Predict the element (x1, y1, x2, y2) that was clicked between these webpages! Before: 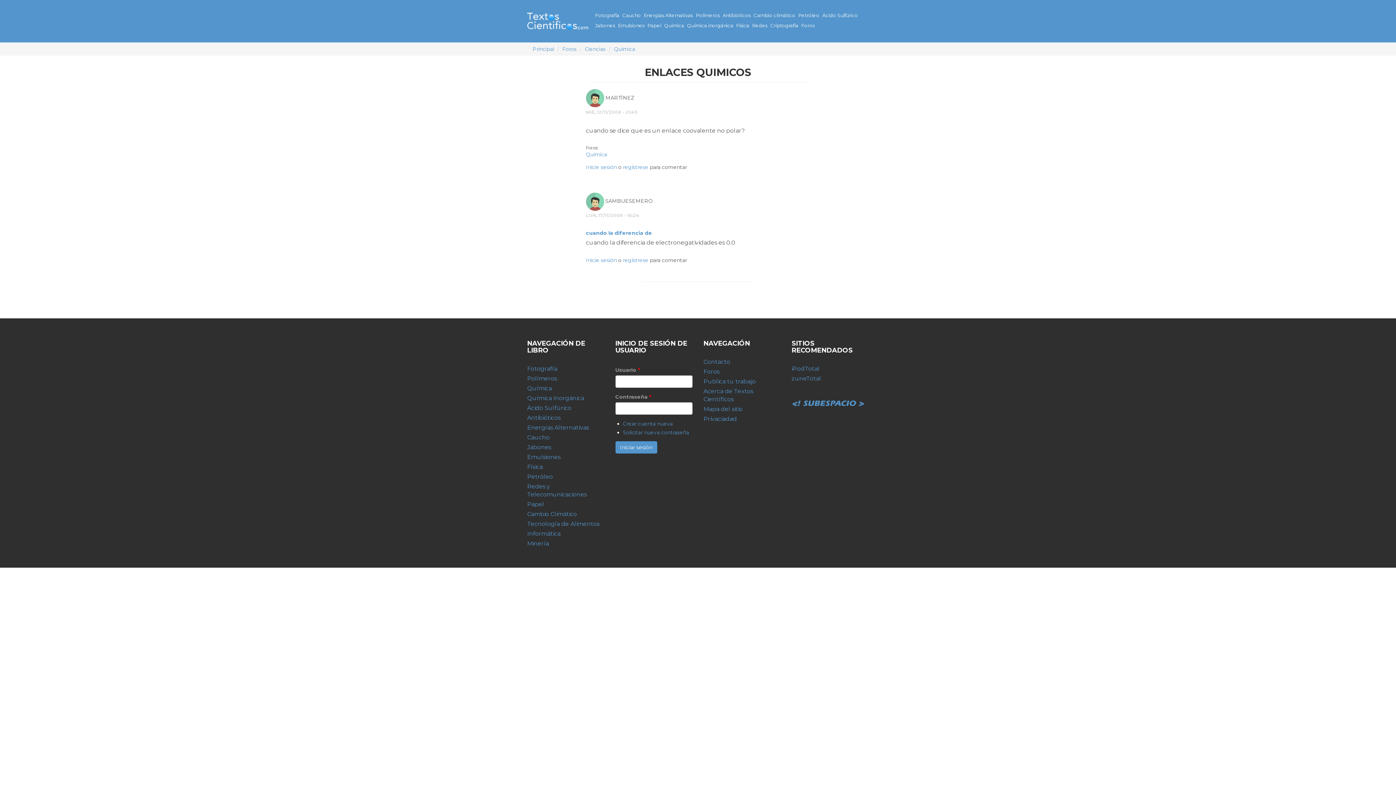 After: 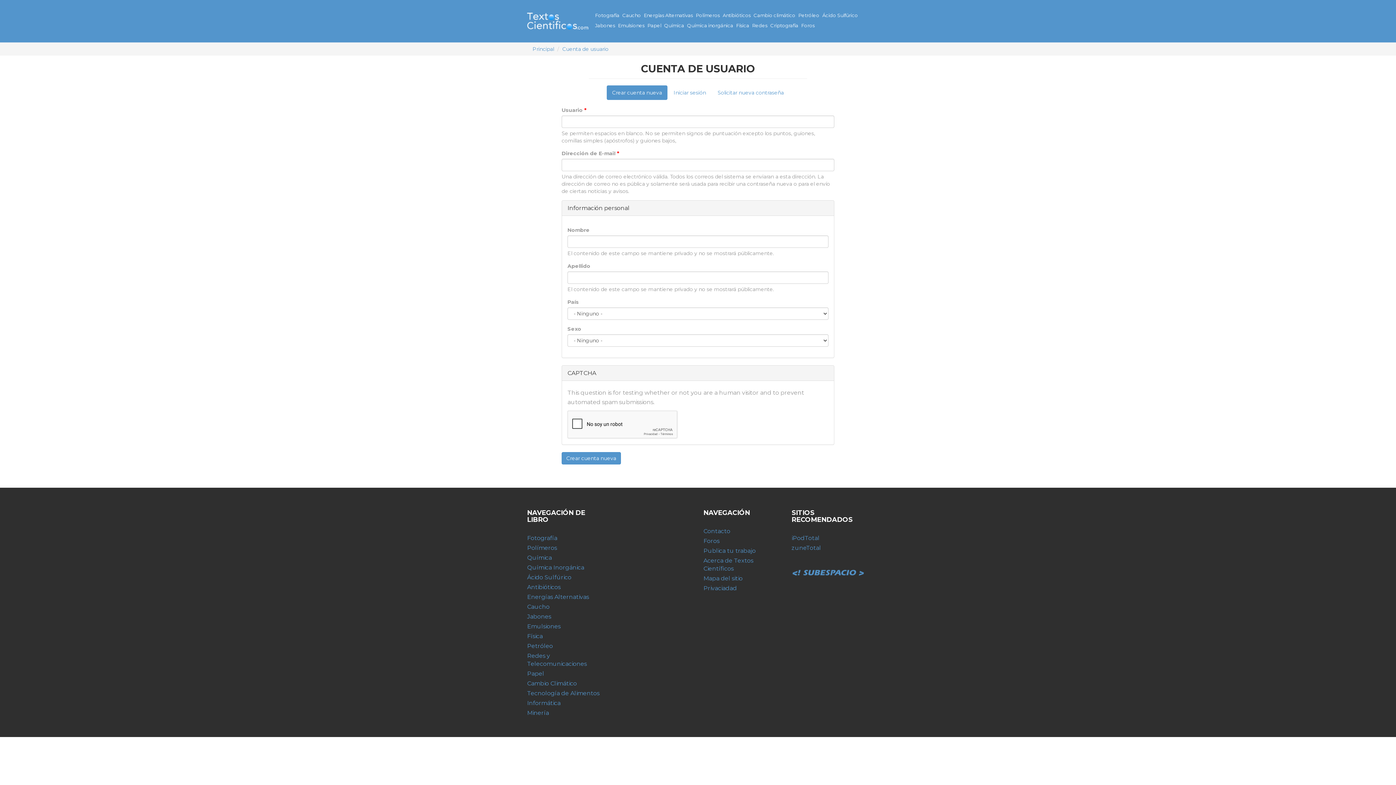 Action: bbox: (623, 164, 648, 170) label: regístrese